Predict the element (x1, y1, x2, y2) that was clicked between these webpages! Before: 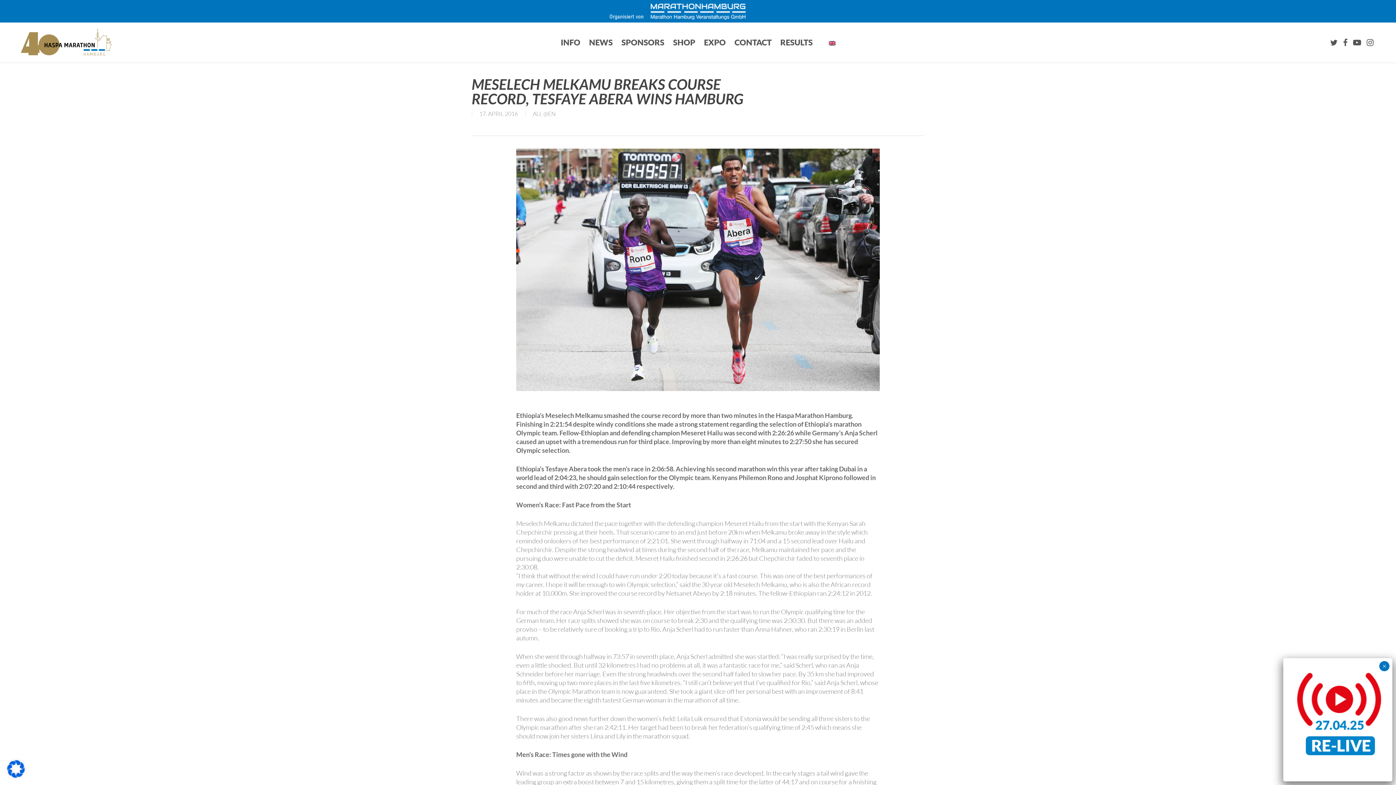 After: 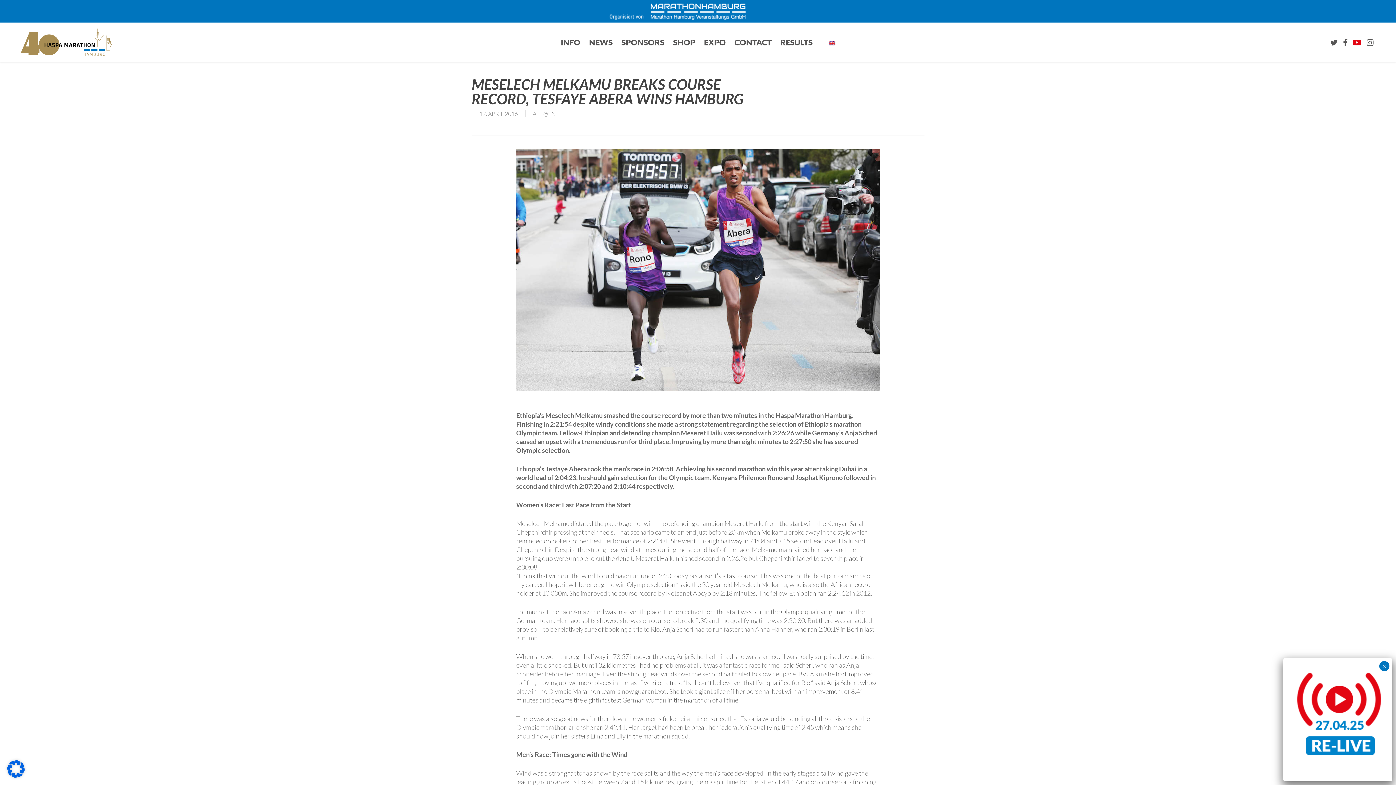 Action: bbox: (1350, 36, 1364, 48) label: YOUTUBE